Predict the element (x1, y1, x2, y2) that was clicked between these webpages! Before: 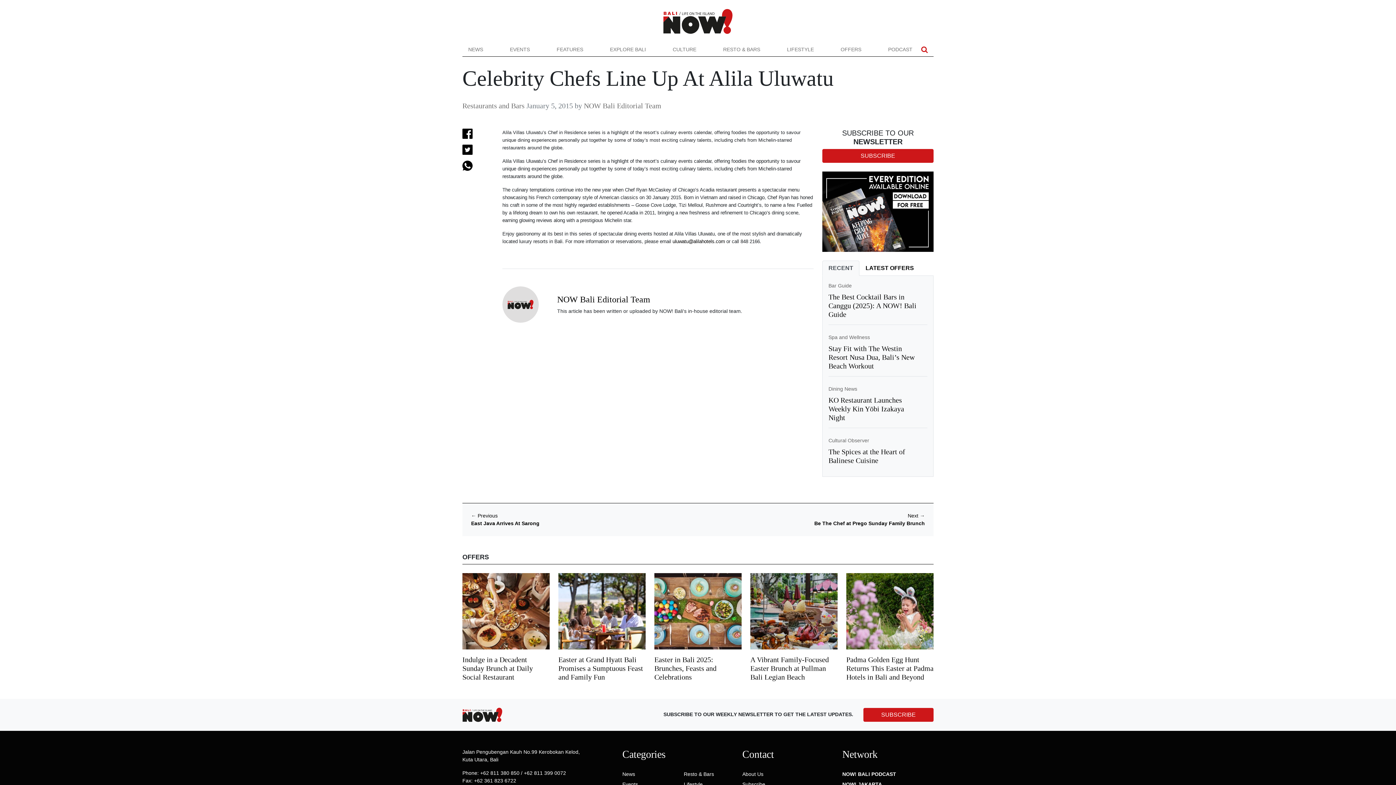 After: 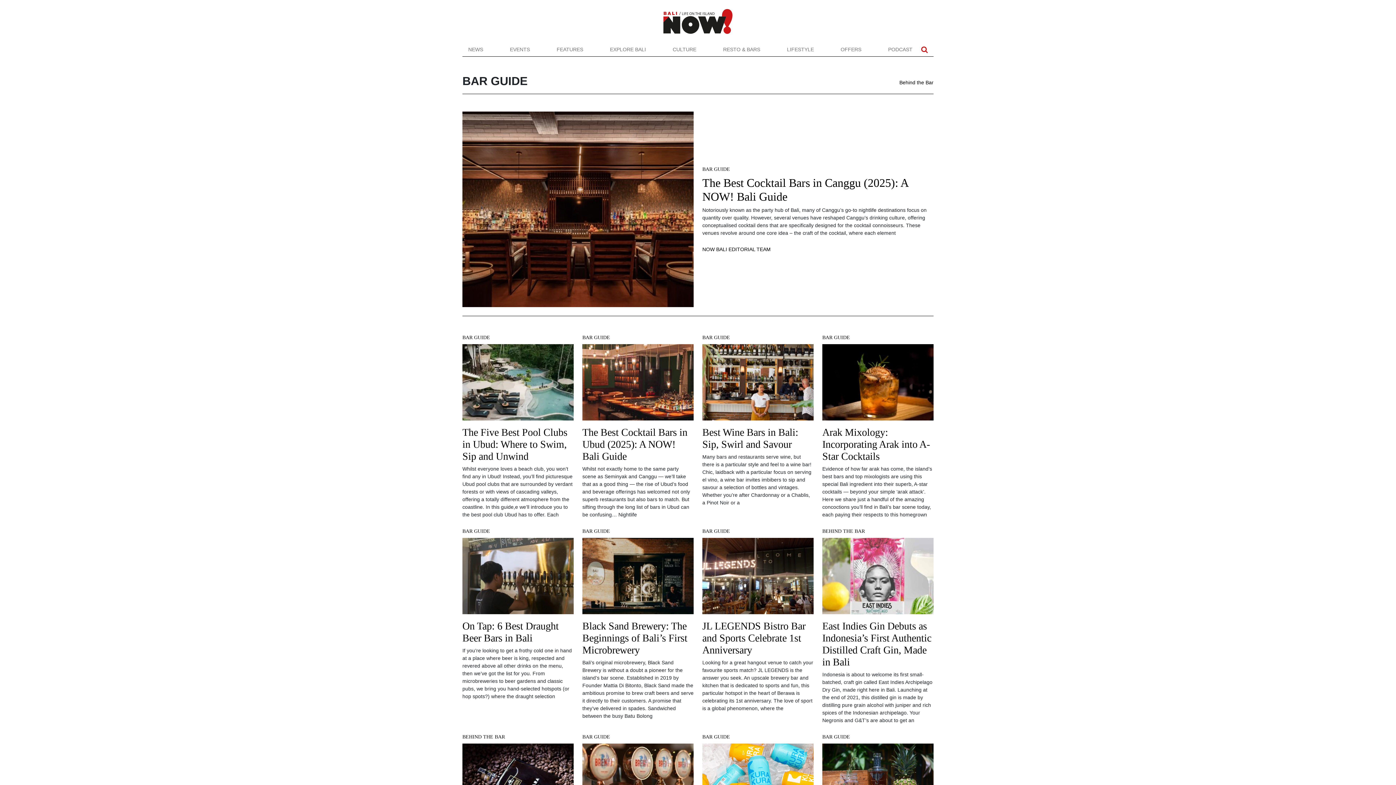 Action: bbox: (828, 282, 851, 288) label: Bar Guide